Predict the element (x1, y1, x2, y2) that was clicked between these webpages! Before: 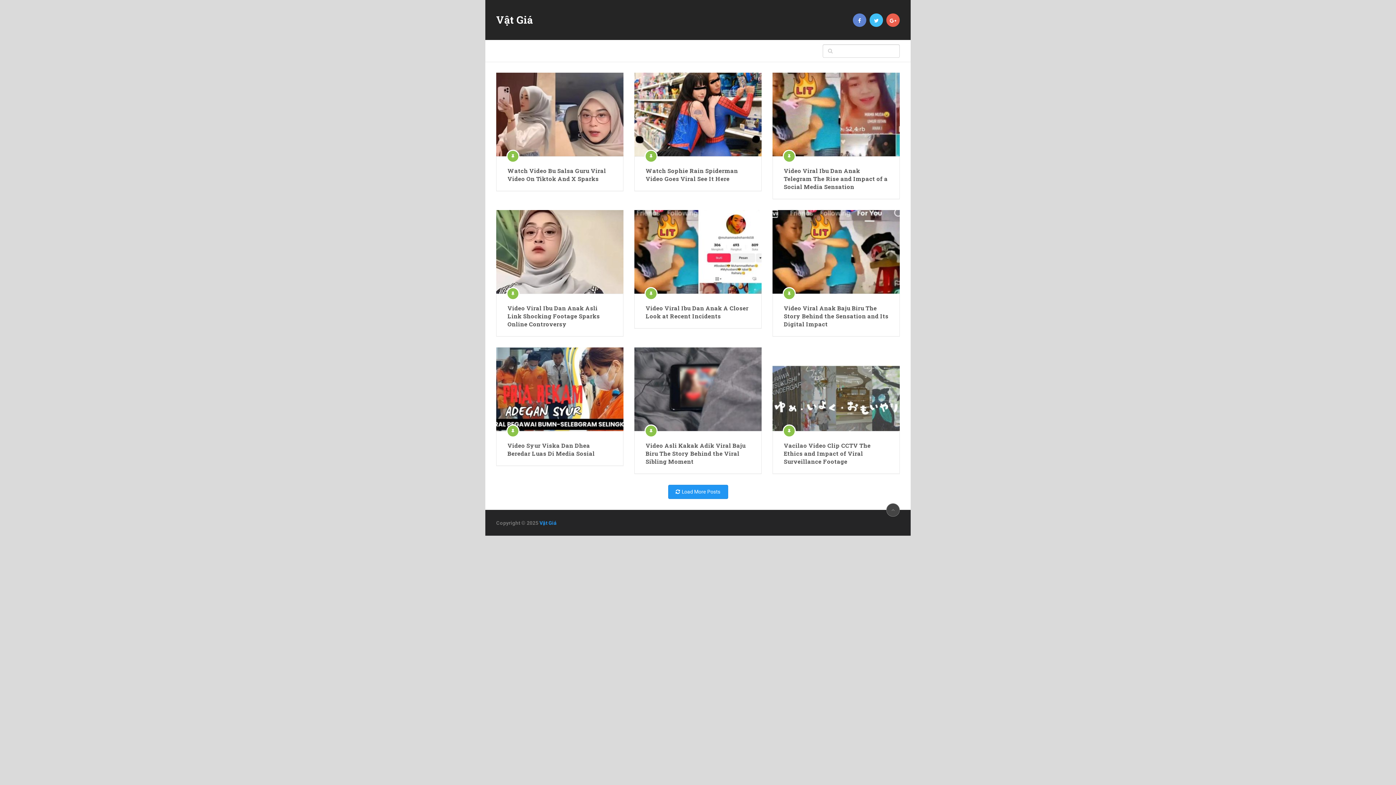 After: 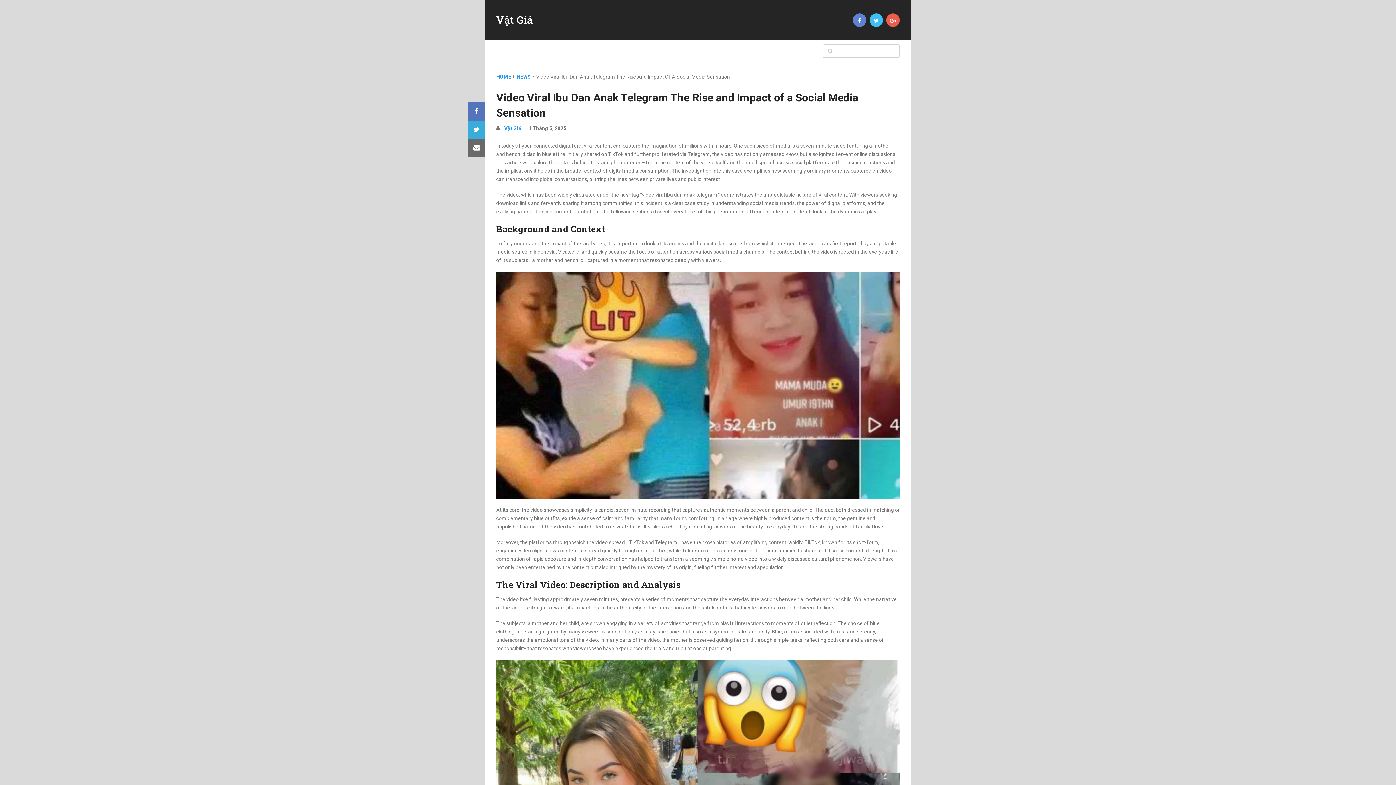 Action: label: In today’s hyper-connected digital era, viral content can capture the imagination of millions … bbox: (772, 72, 899, 156)